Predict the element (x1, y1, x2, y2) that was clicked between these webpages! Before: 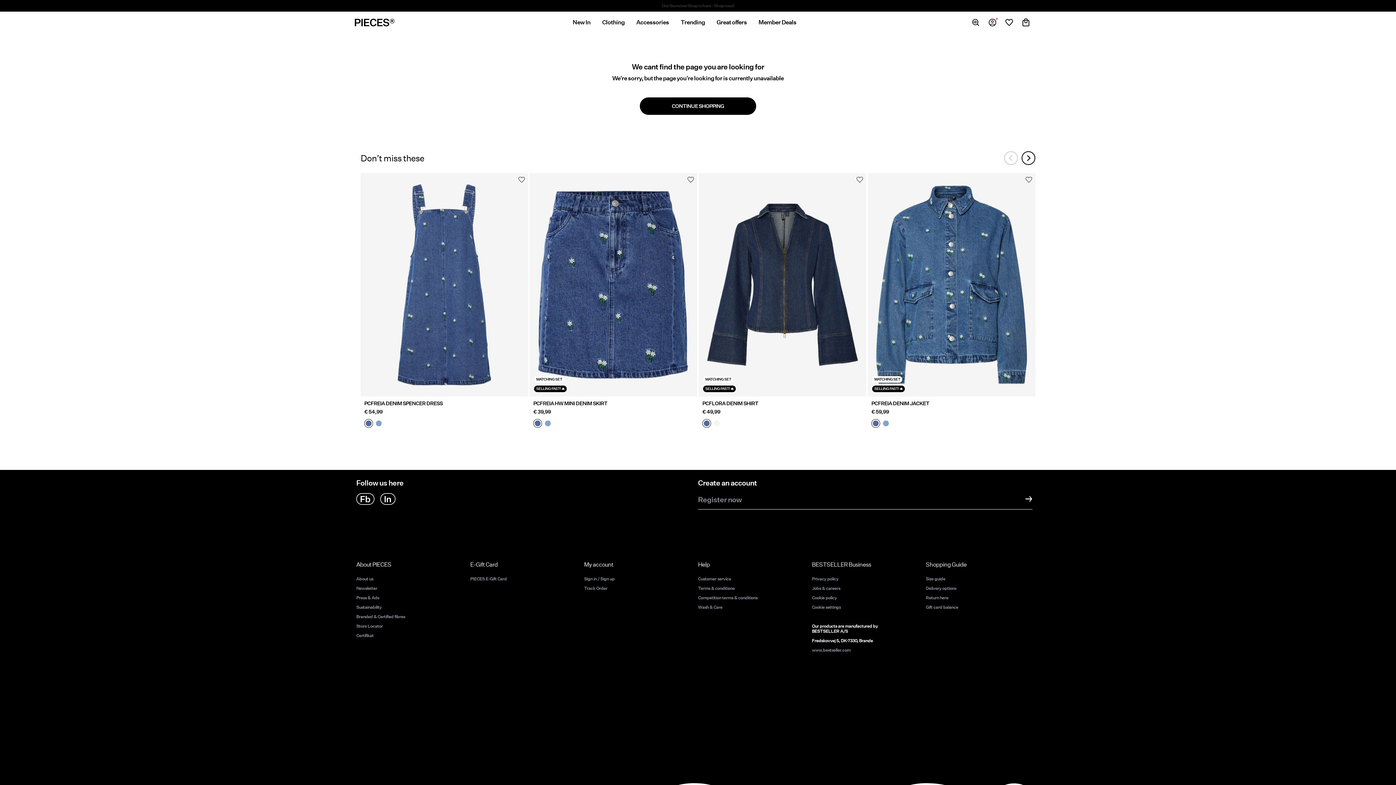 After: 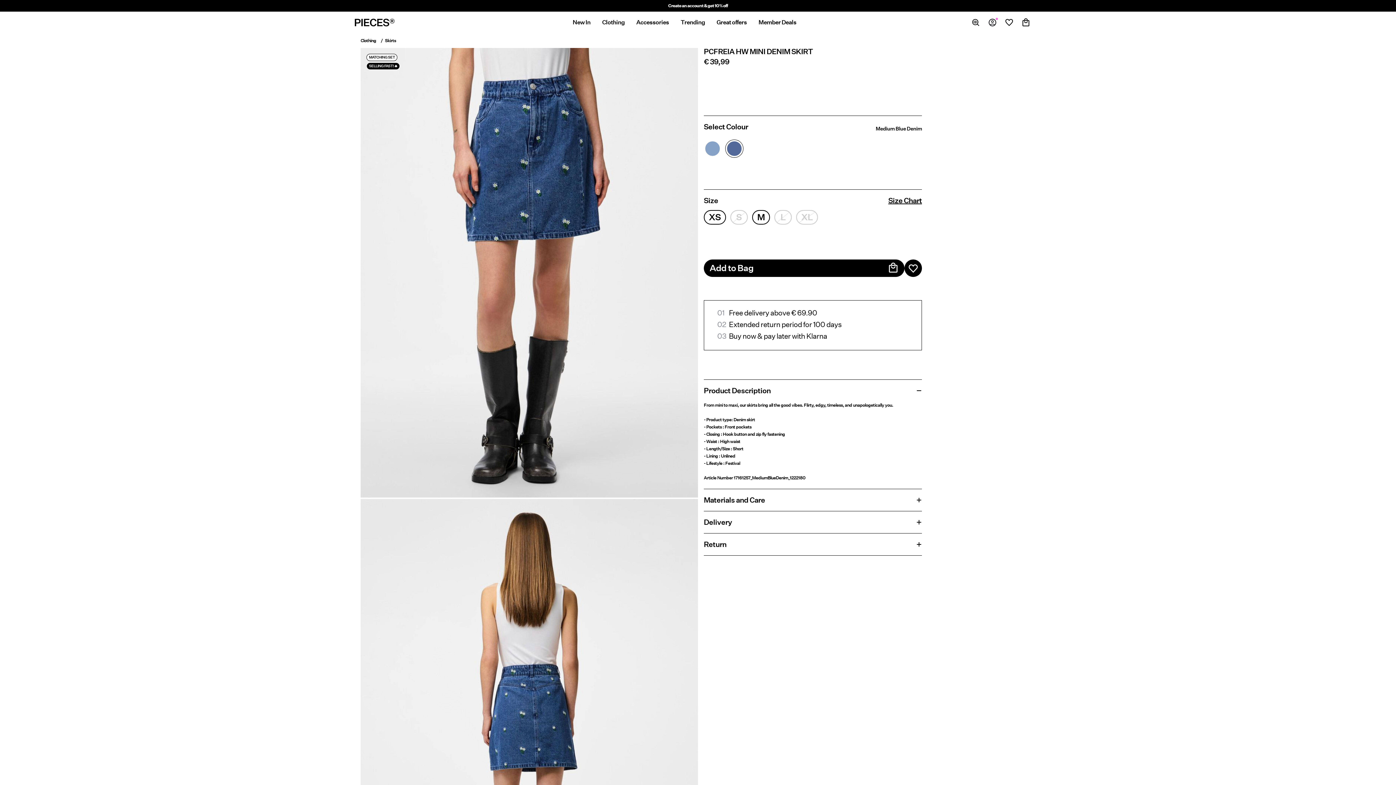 Action: bbox: (533, 400, 693, 406) label: PCFREIA HW MINI DENIM SKIRT